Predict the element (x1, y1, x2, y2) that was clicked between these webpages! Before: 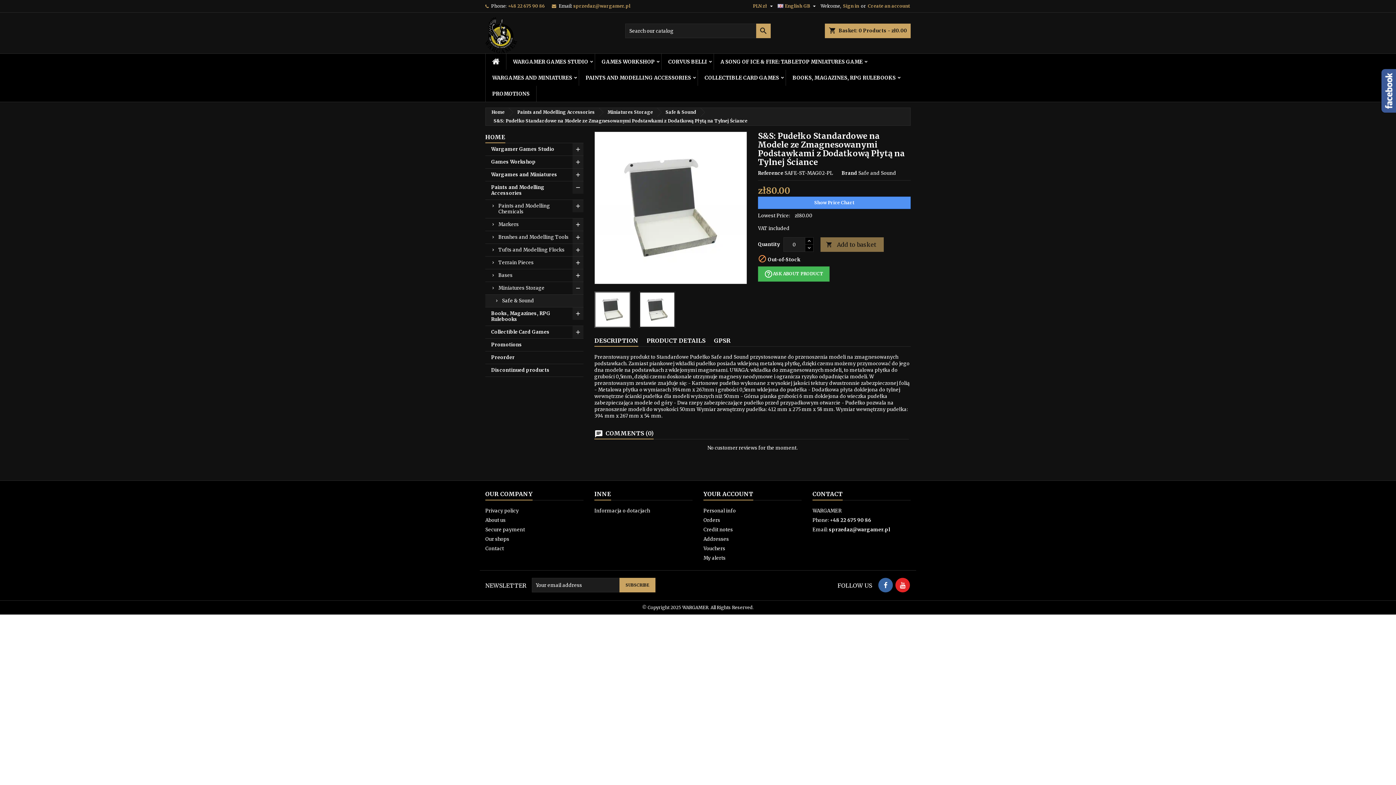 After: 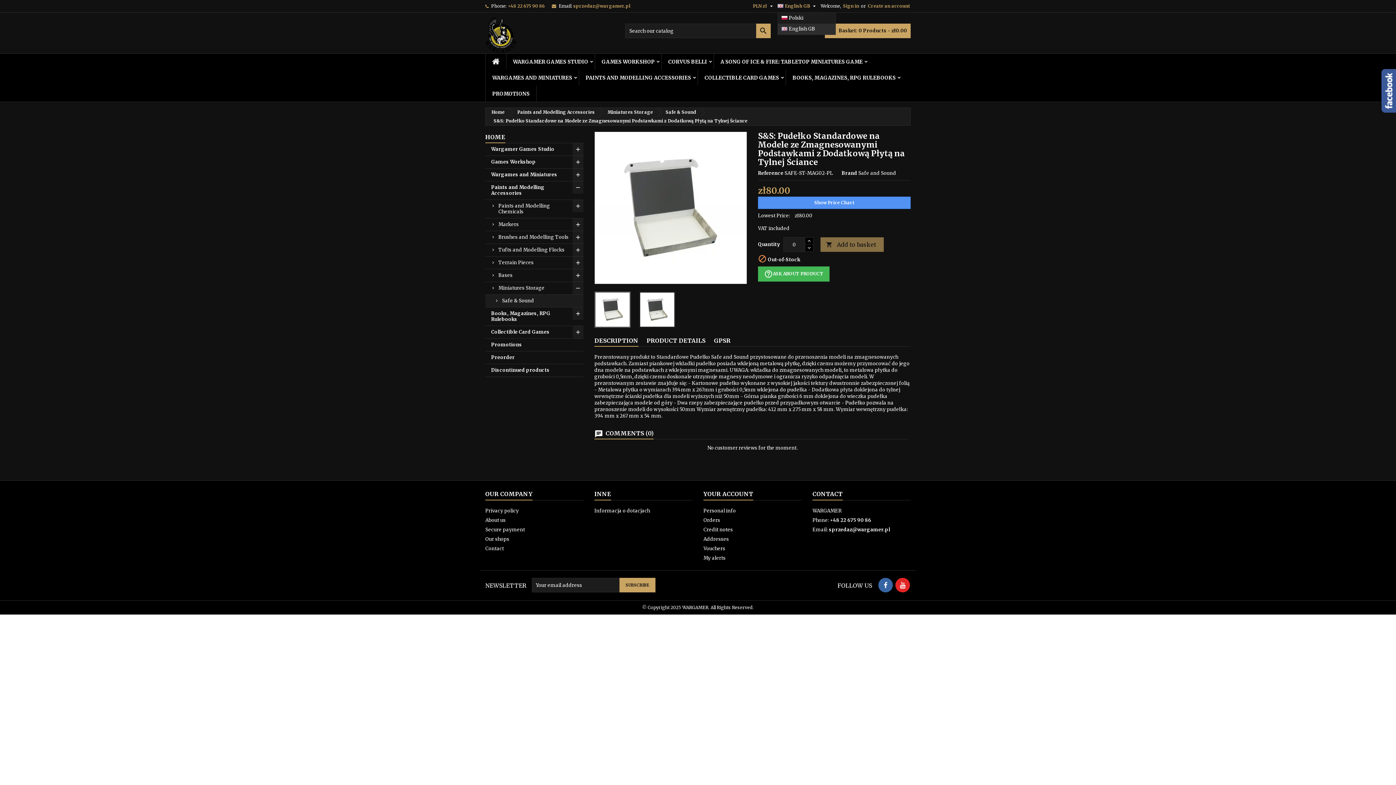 Action: label: Language dropdown bbox: (777, 0, 817, 12)